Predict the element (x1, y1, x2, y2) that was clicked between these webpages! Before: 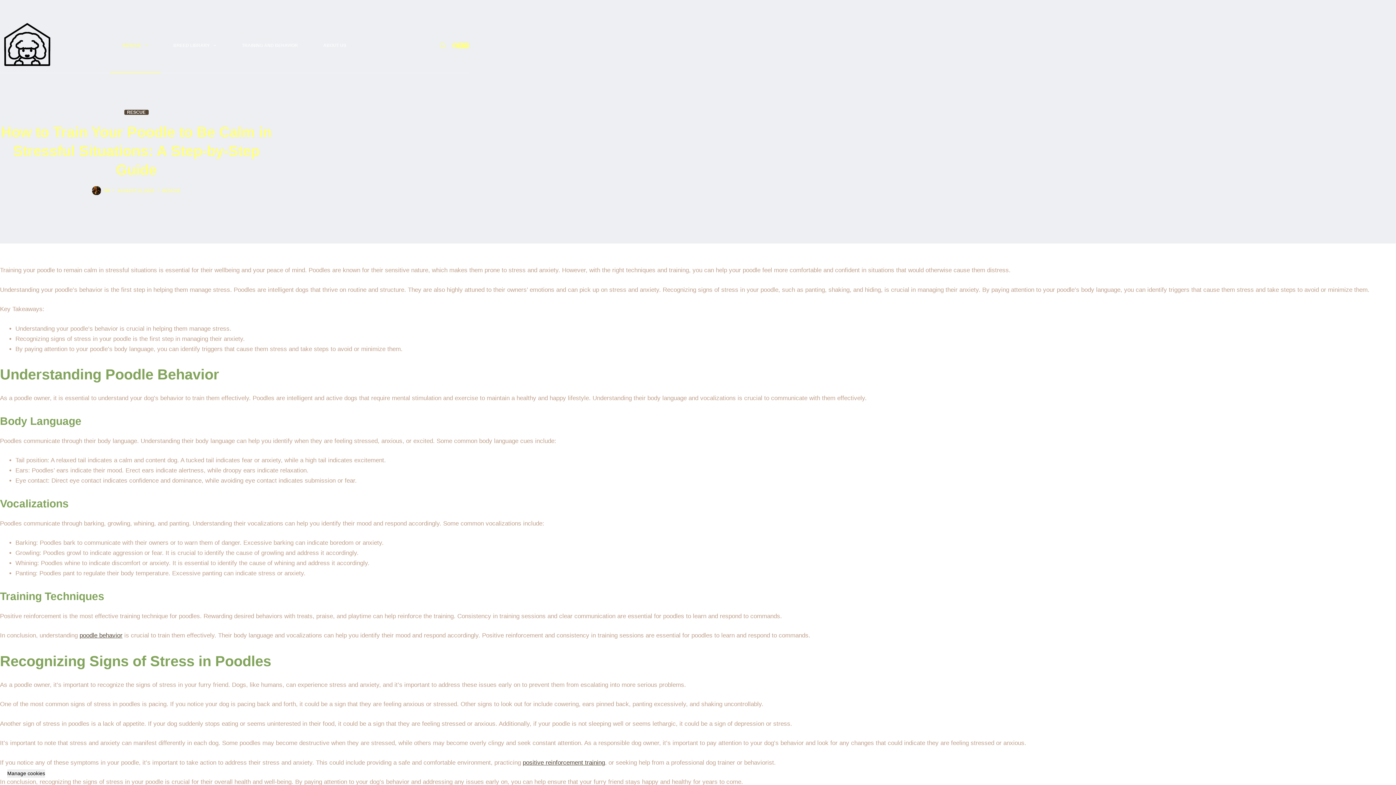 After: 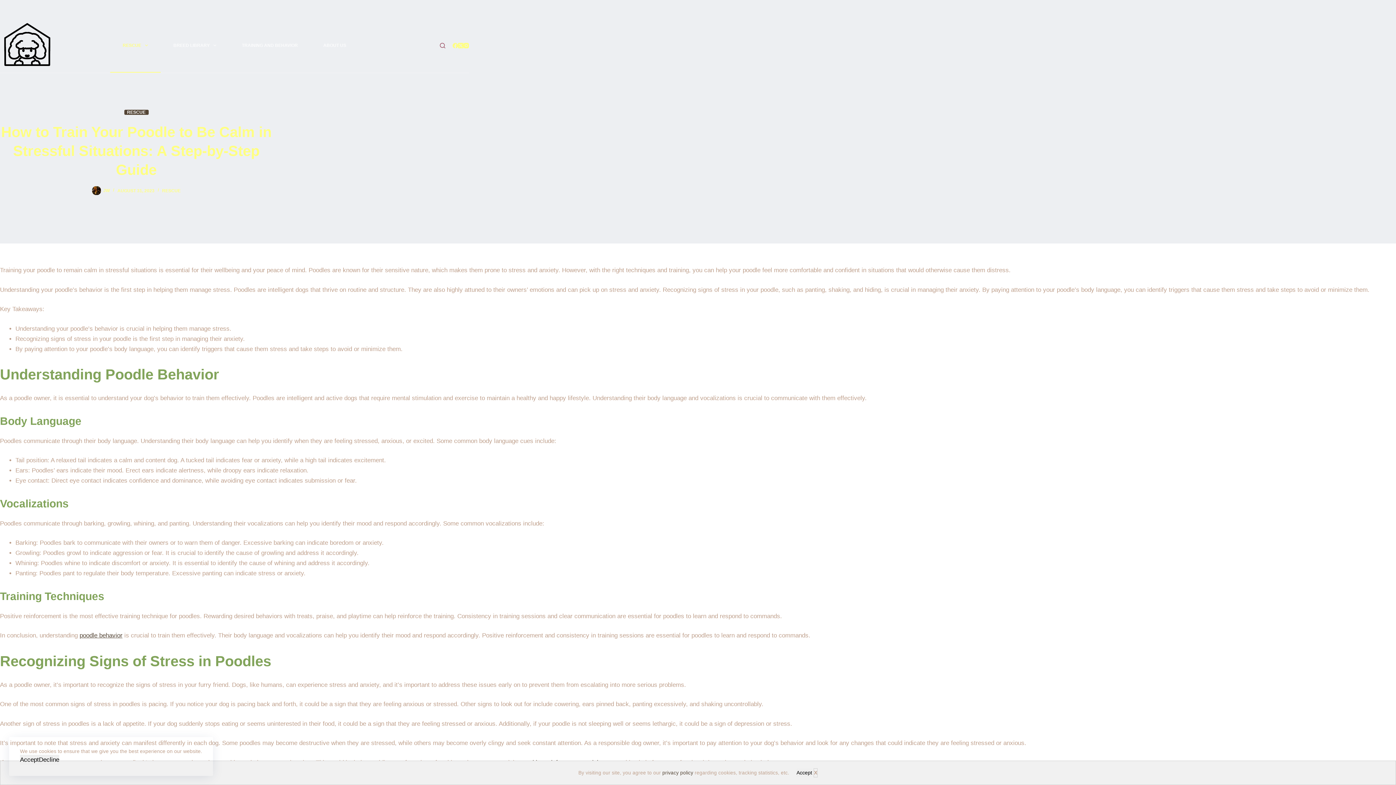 Action: bbox: (440, 42, 445, 48) label: Search